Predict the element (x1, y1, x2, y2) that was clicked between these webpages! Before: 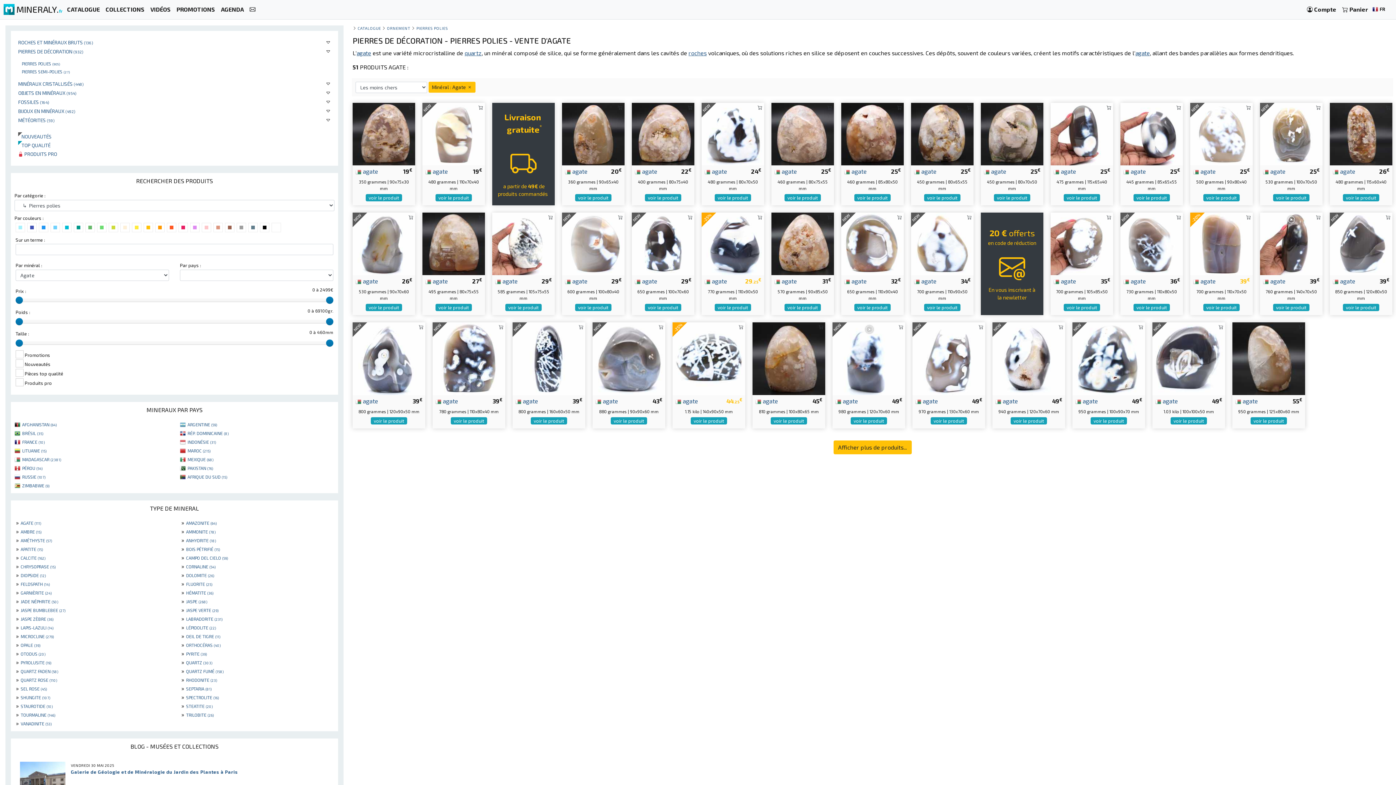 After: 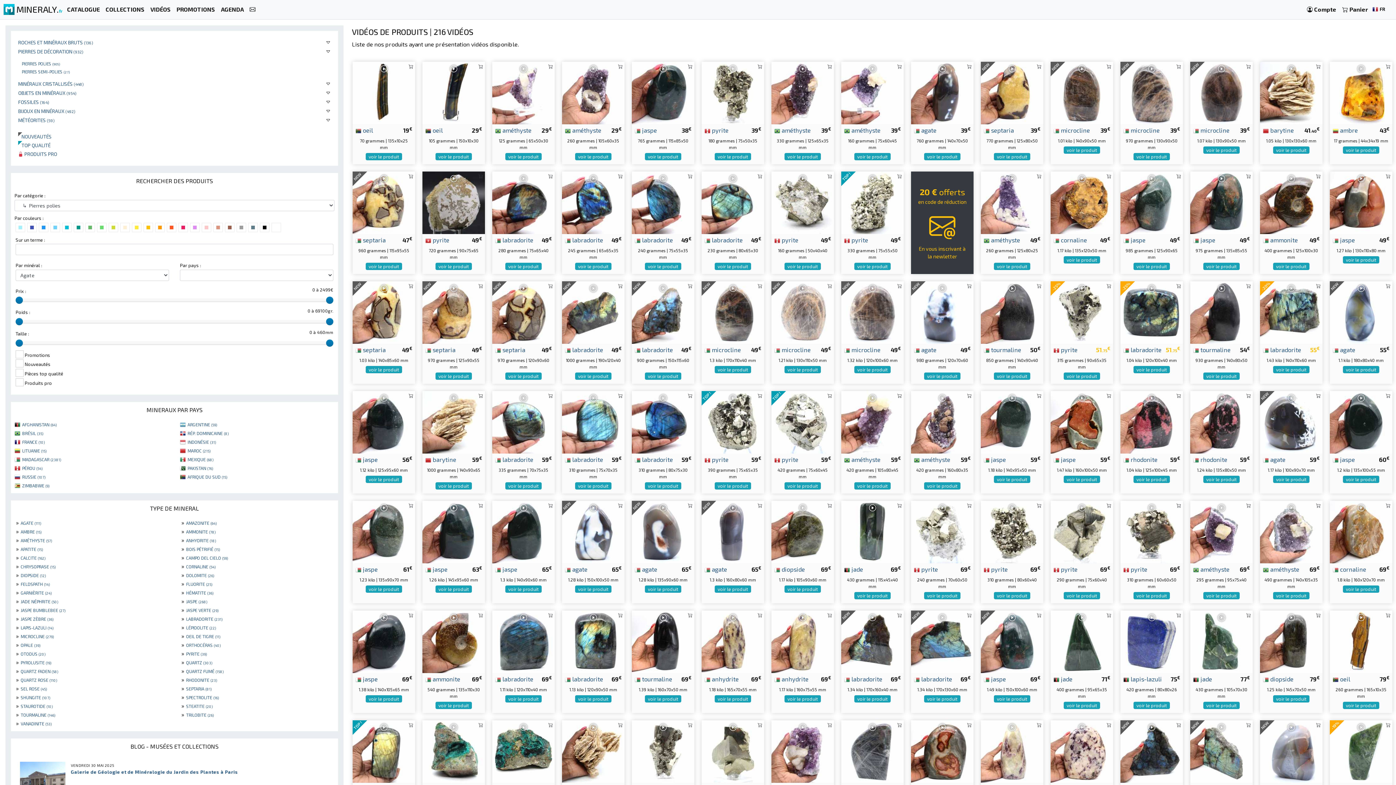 Action: bbox: (147, 2, 173, 16) label: VIDÉOS